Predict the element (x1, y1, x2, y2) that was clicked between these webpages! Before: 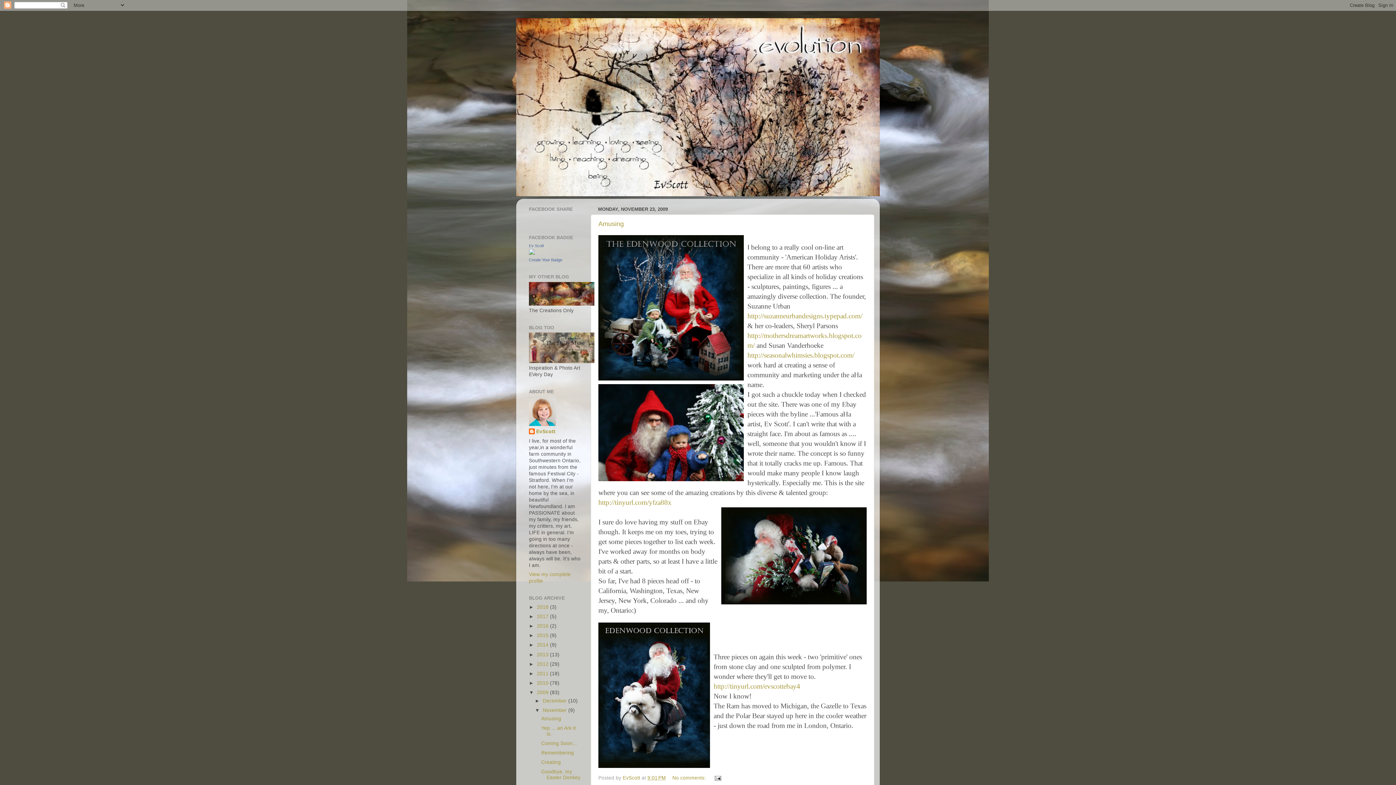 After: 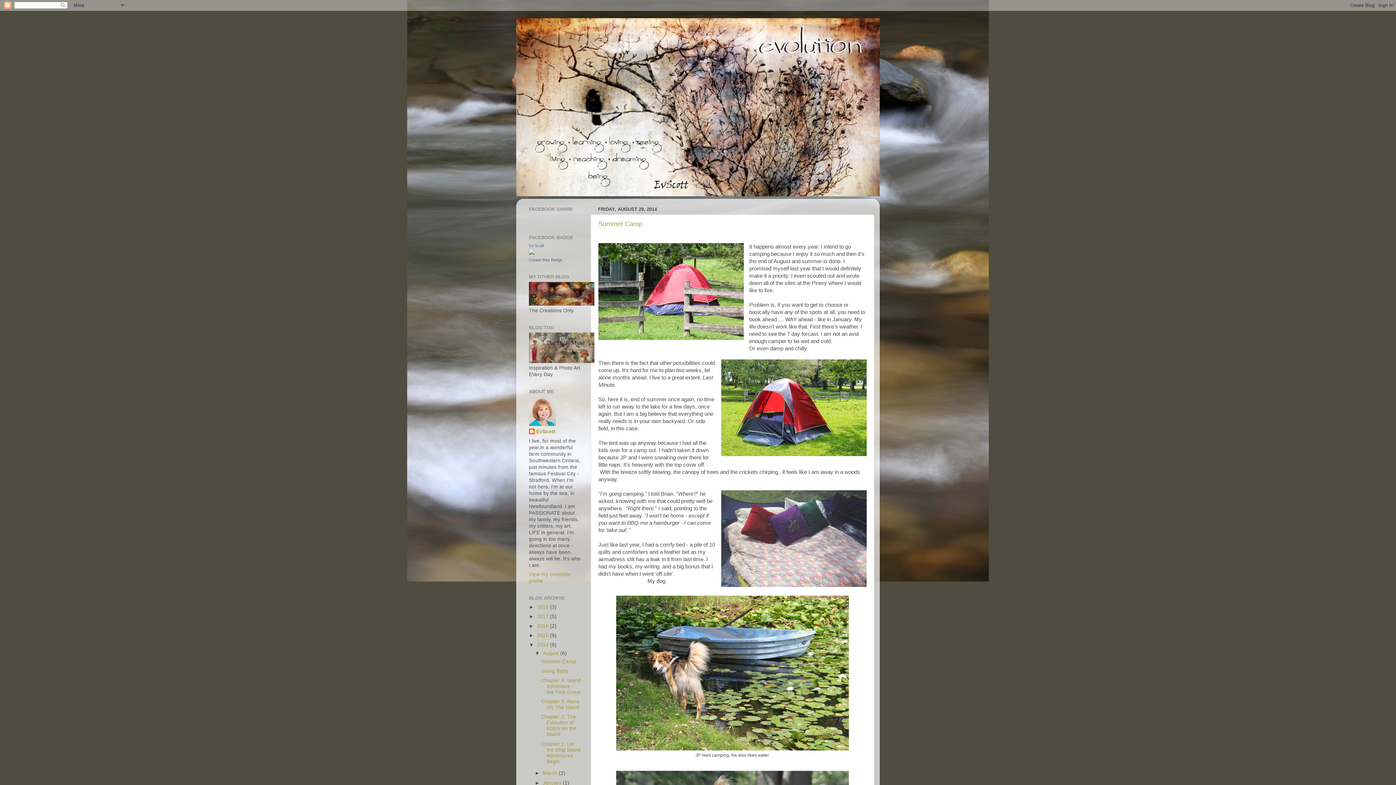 Action: label: 2014  bbox: (537, 642, 550, 648)